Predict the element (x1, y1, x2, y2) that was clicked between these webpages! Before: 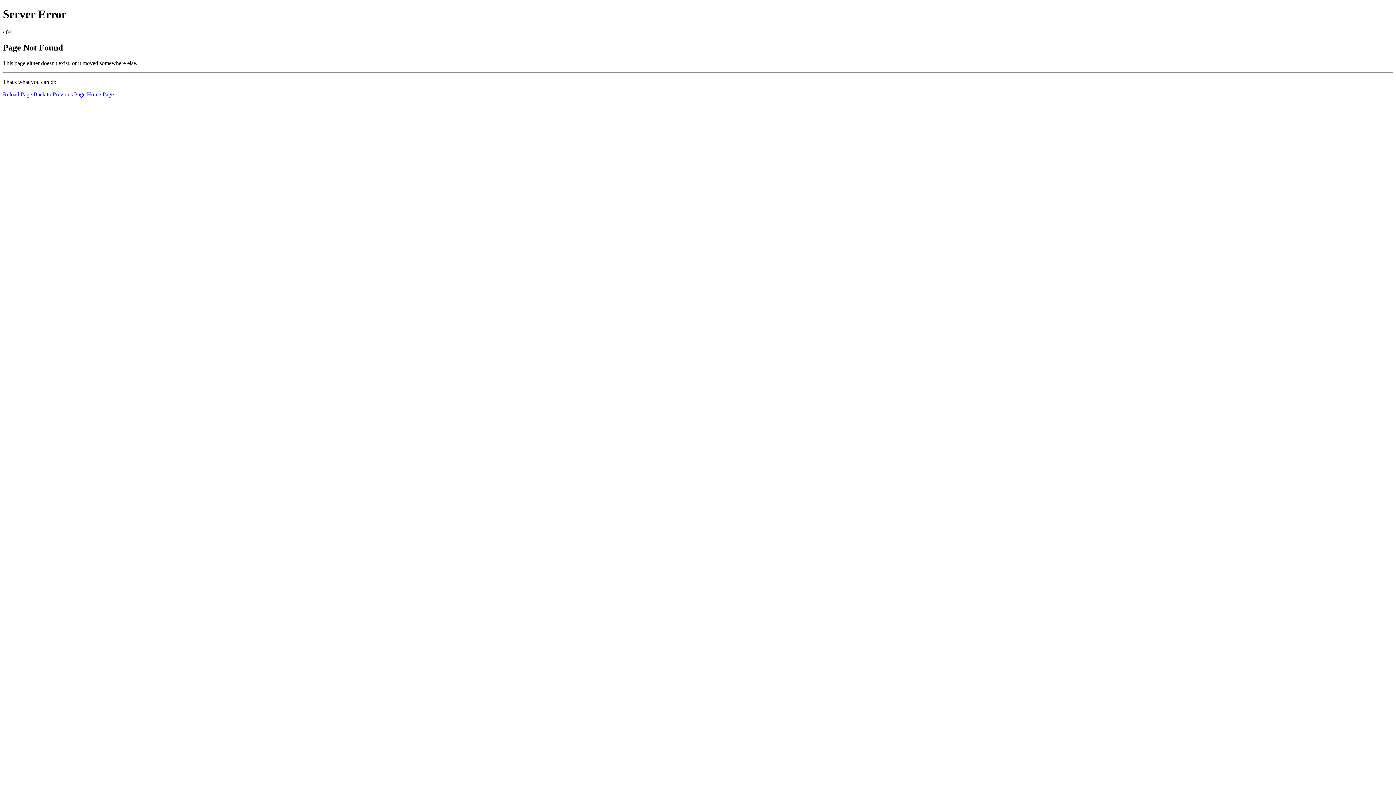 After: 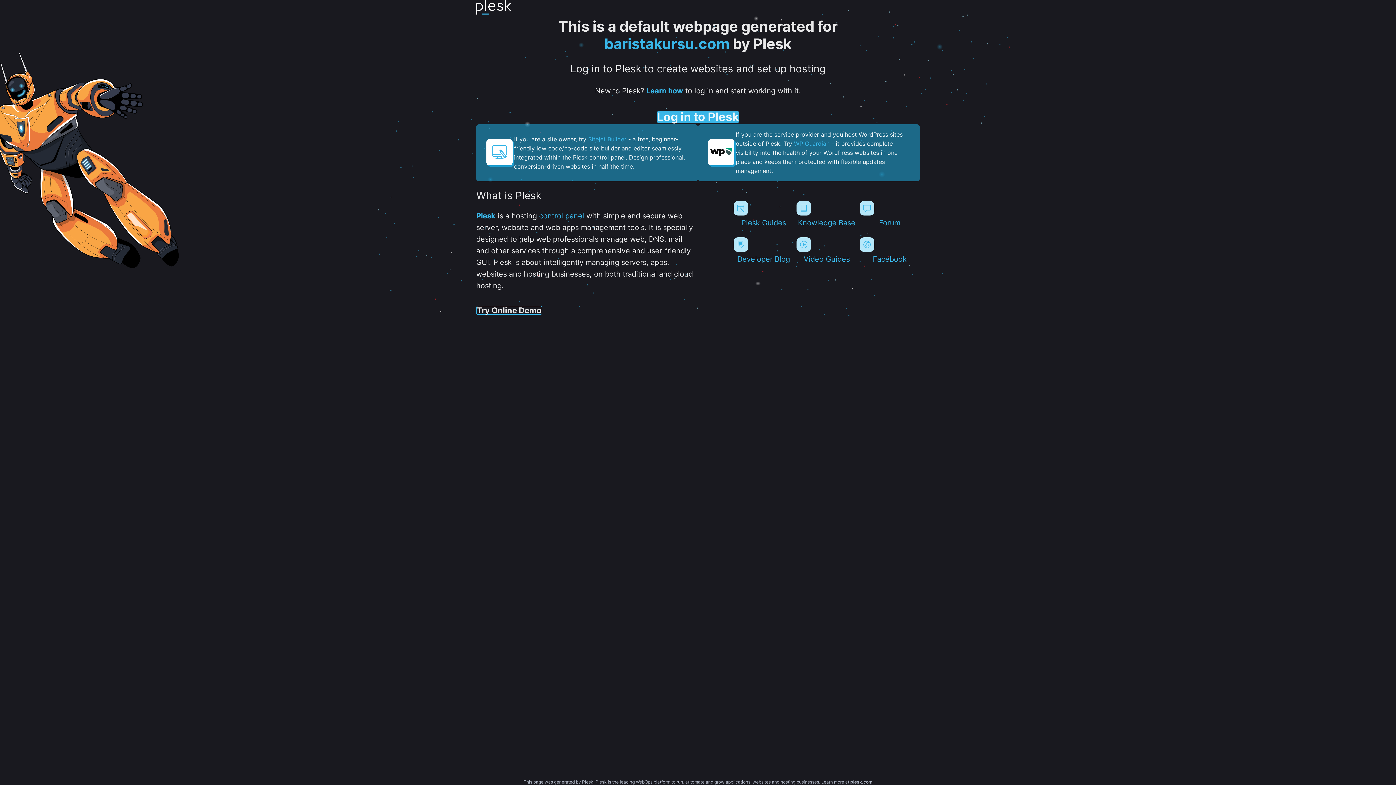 Action: bbox: (86, 91, 113, 97) label: Home Page